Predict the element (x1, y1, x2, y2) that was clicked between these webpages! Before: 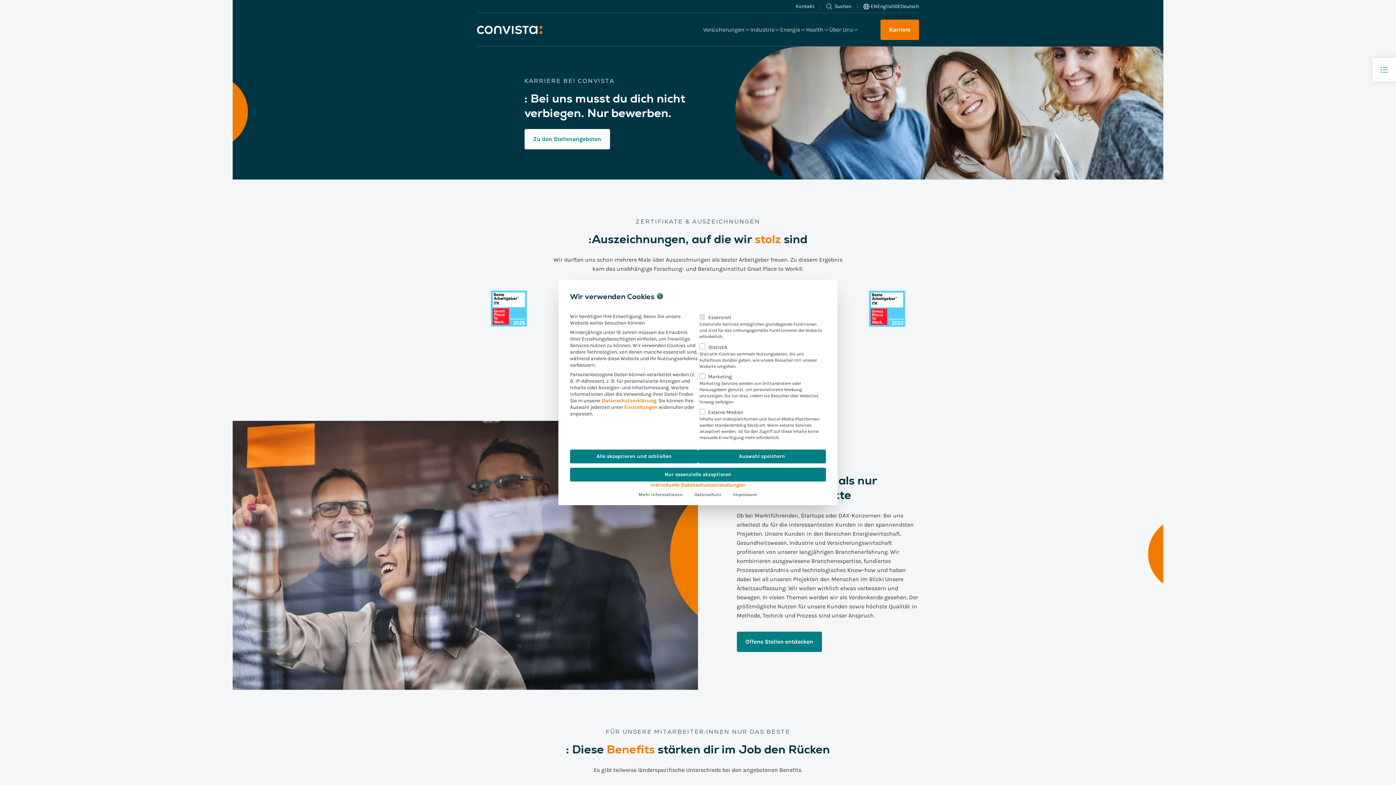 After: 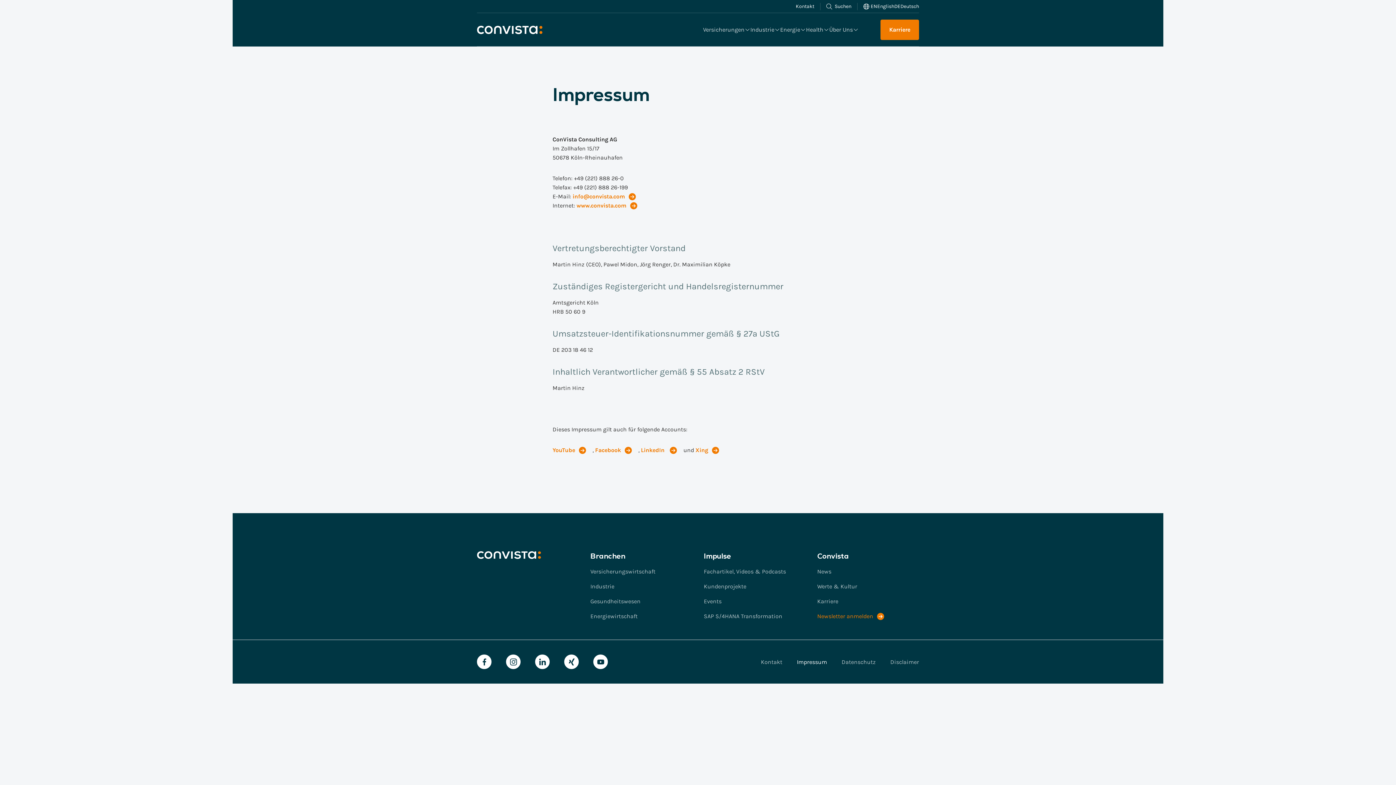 Action: label: Impressum bbox: (727, 489, 763, 501)